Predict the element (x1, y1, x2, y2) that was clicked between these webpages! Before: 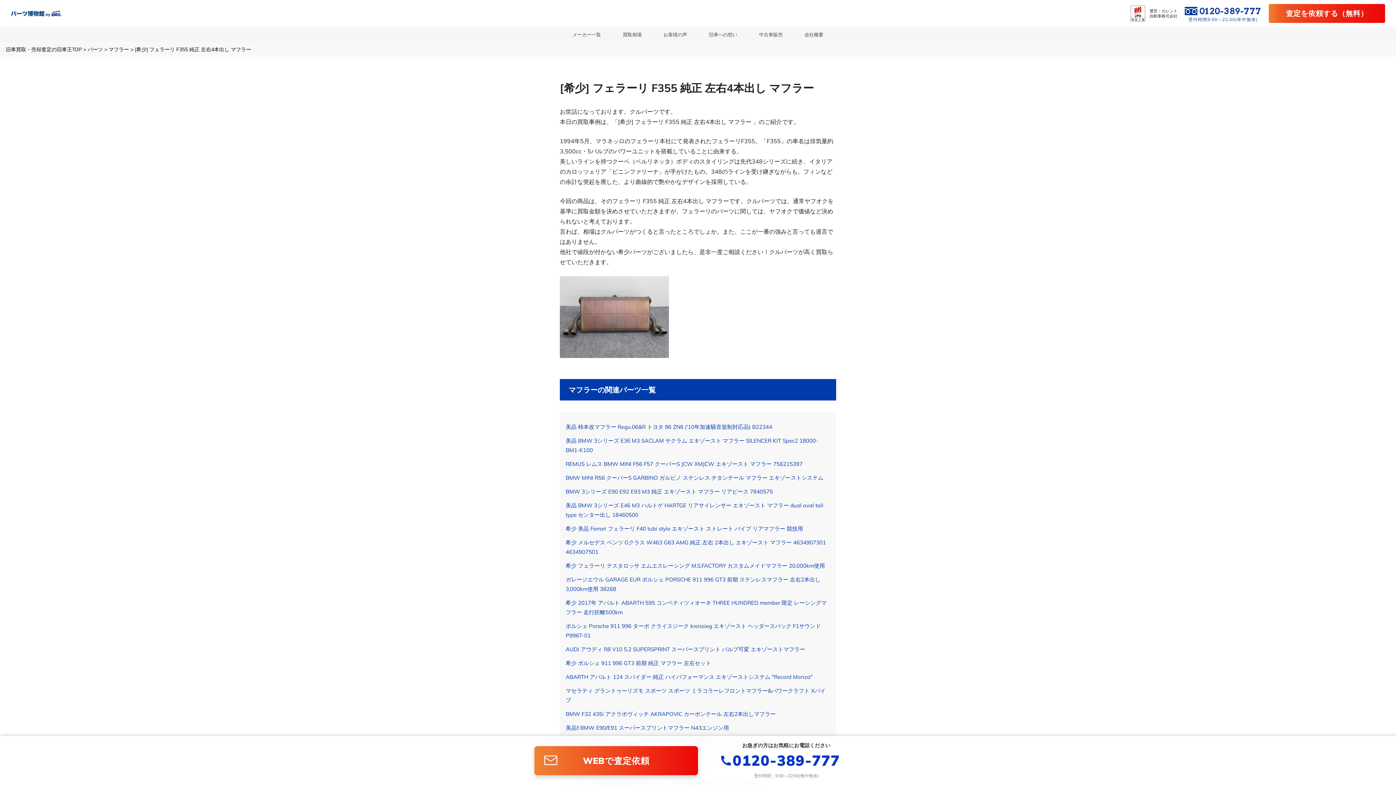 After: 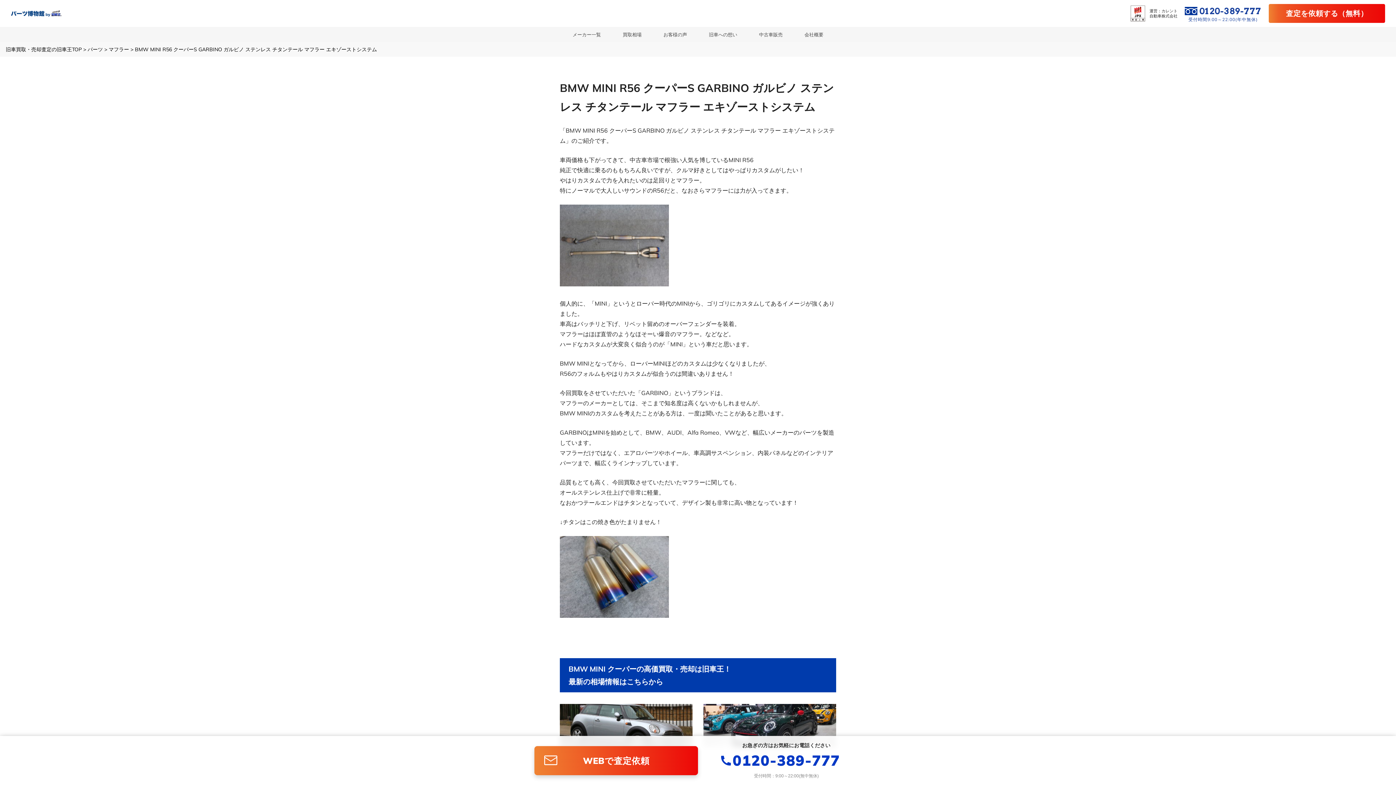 Action: bbox: (565, 473, 830, 482) label: BMW MINI R56 クーパーS GARBINO ガルビノ ステンレス チタンテール マフラー エキゾーストシステム